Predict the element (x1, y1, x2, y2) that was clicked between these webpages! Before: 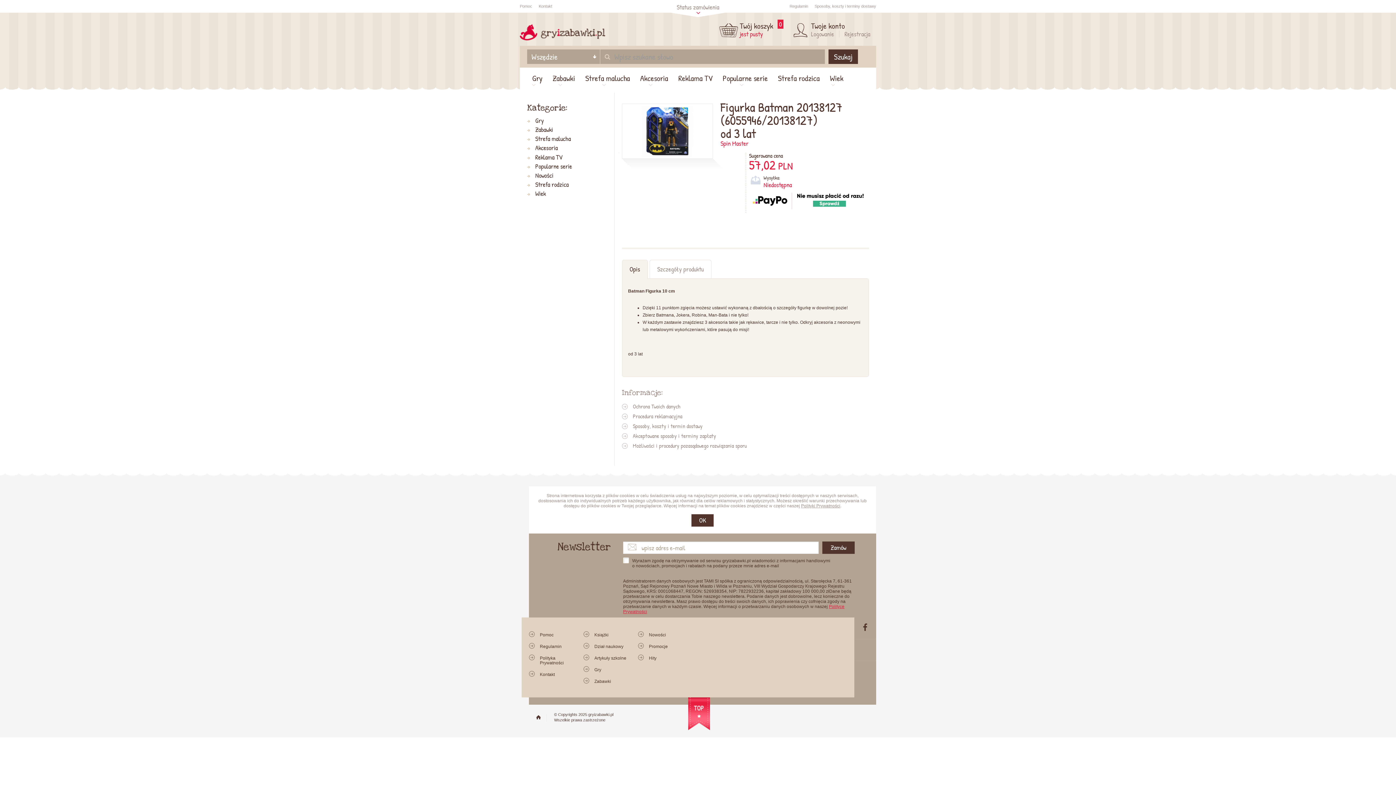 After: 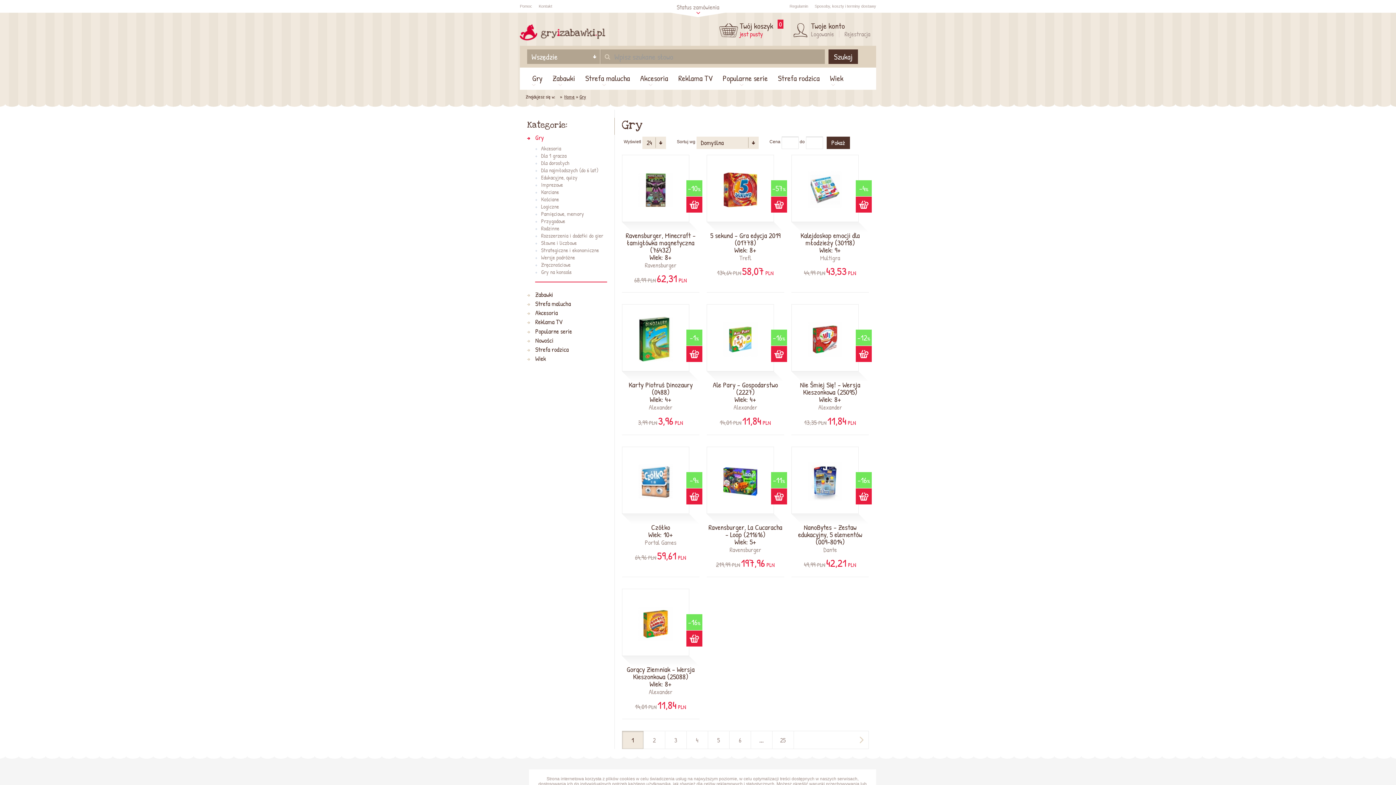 Action: bbox: (527, 116, 544, 124) label: Gry